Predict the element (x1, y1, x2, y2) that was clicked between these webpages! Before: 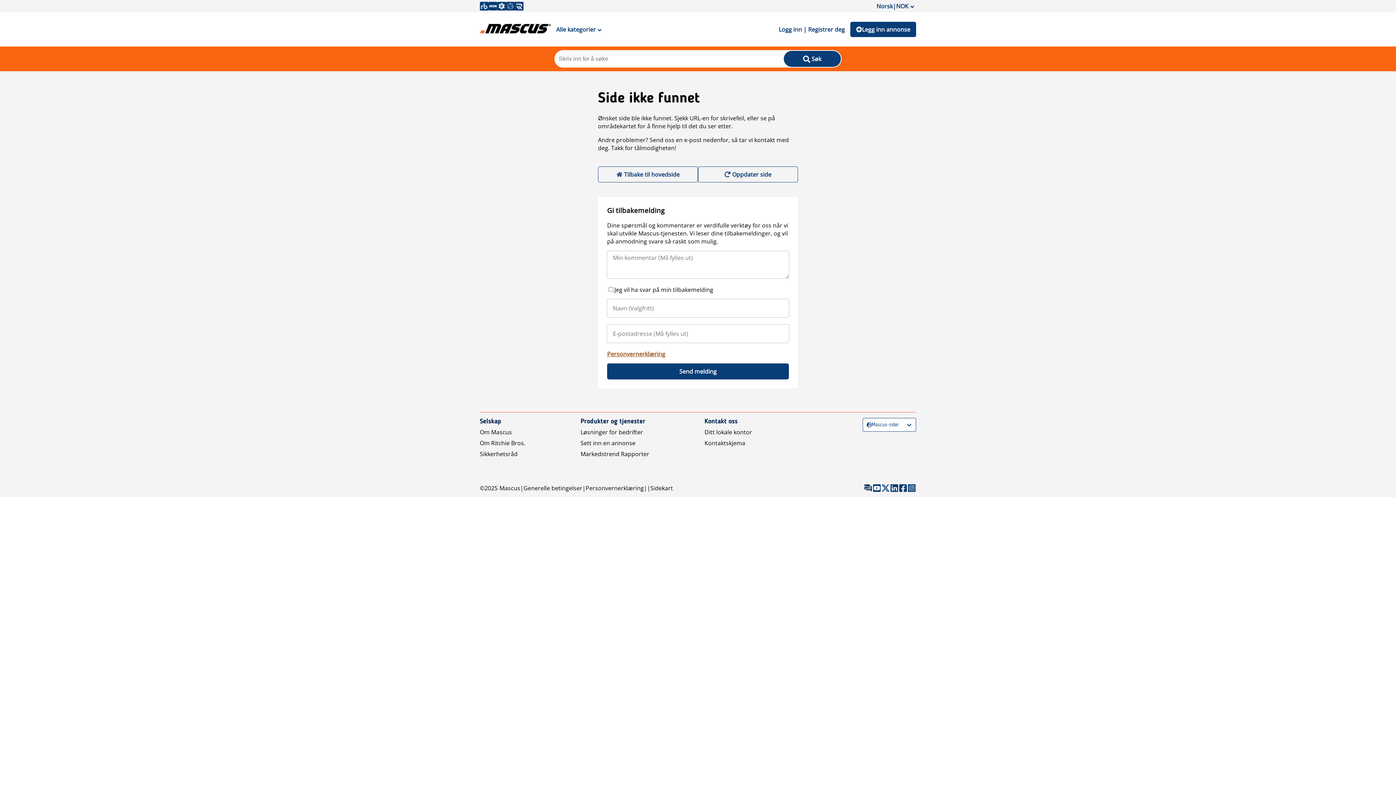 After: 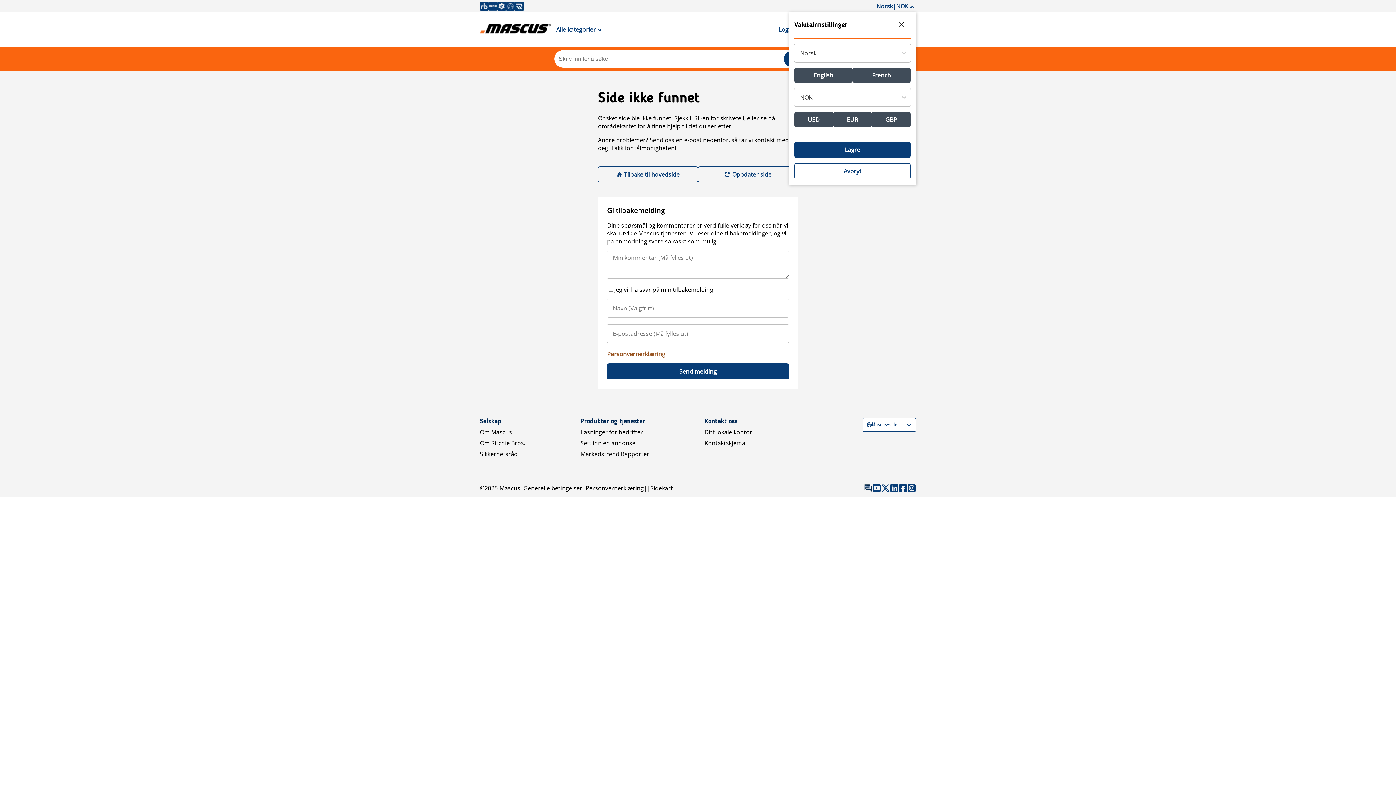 Action: bbox: (874, 0, 916, 12) label: Norsk|NOK